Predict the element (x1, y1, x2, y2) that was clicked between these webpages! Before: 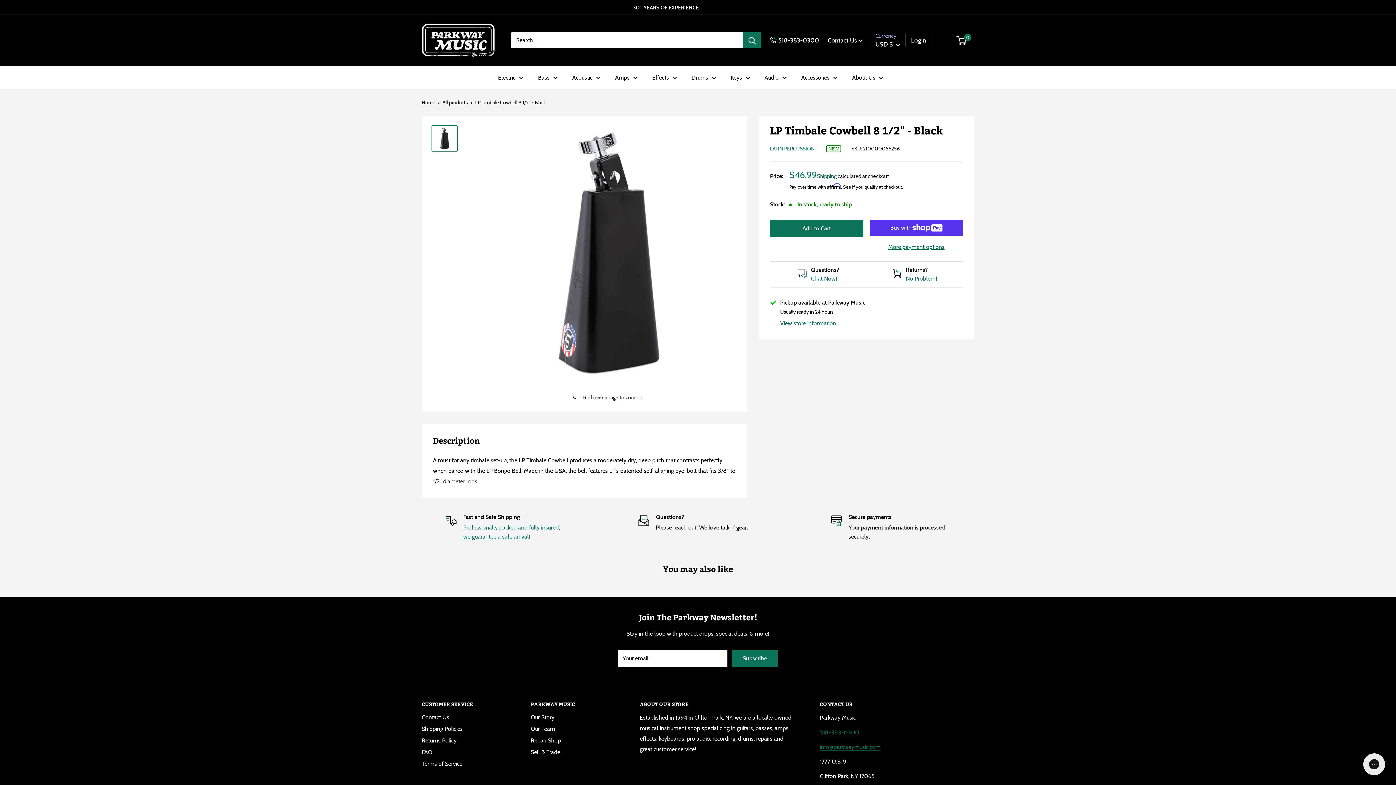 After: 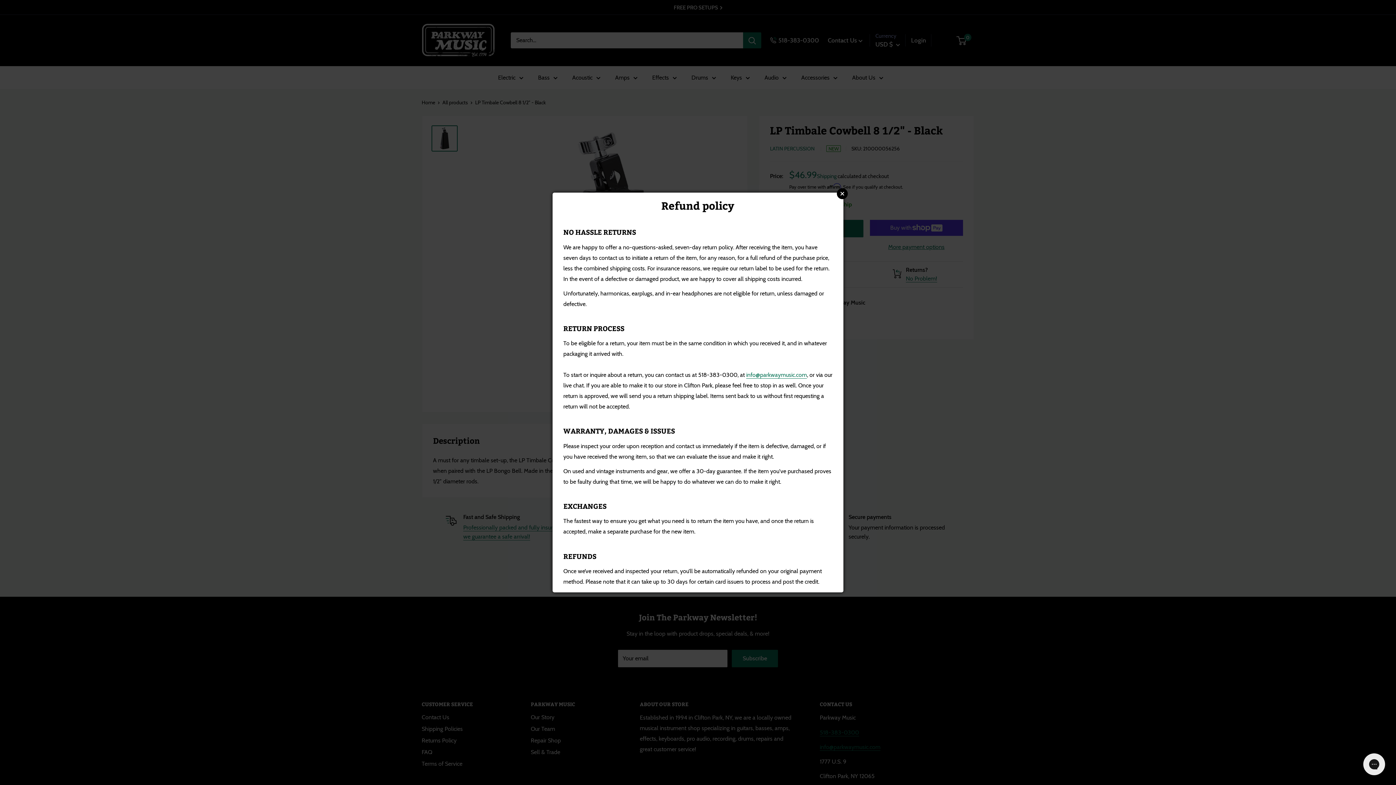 Action: bbox: (892, 270, 901, 276)